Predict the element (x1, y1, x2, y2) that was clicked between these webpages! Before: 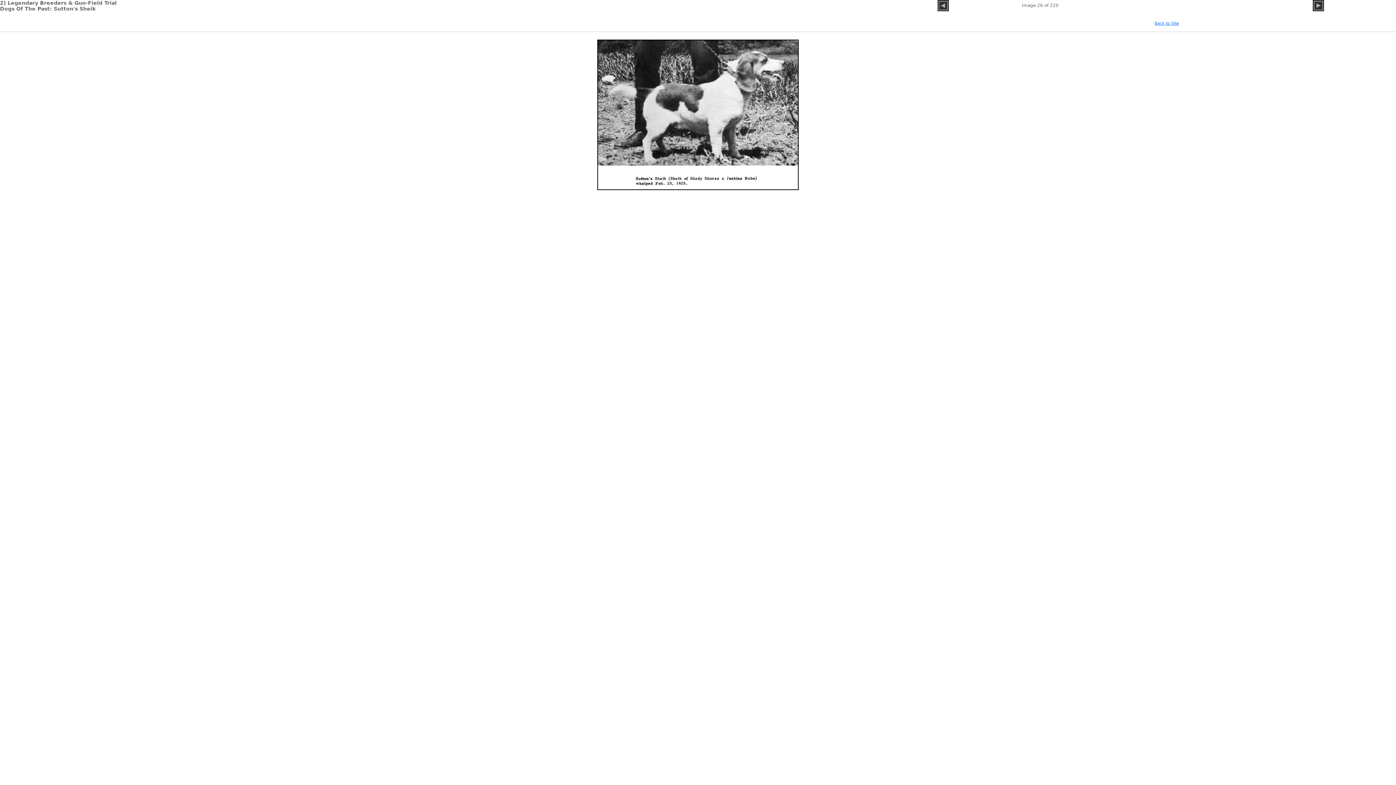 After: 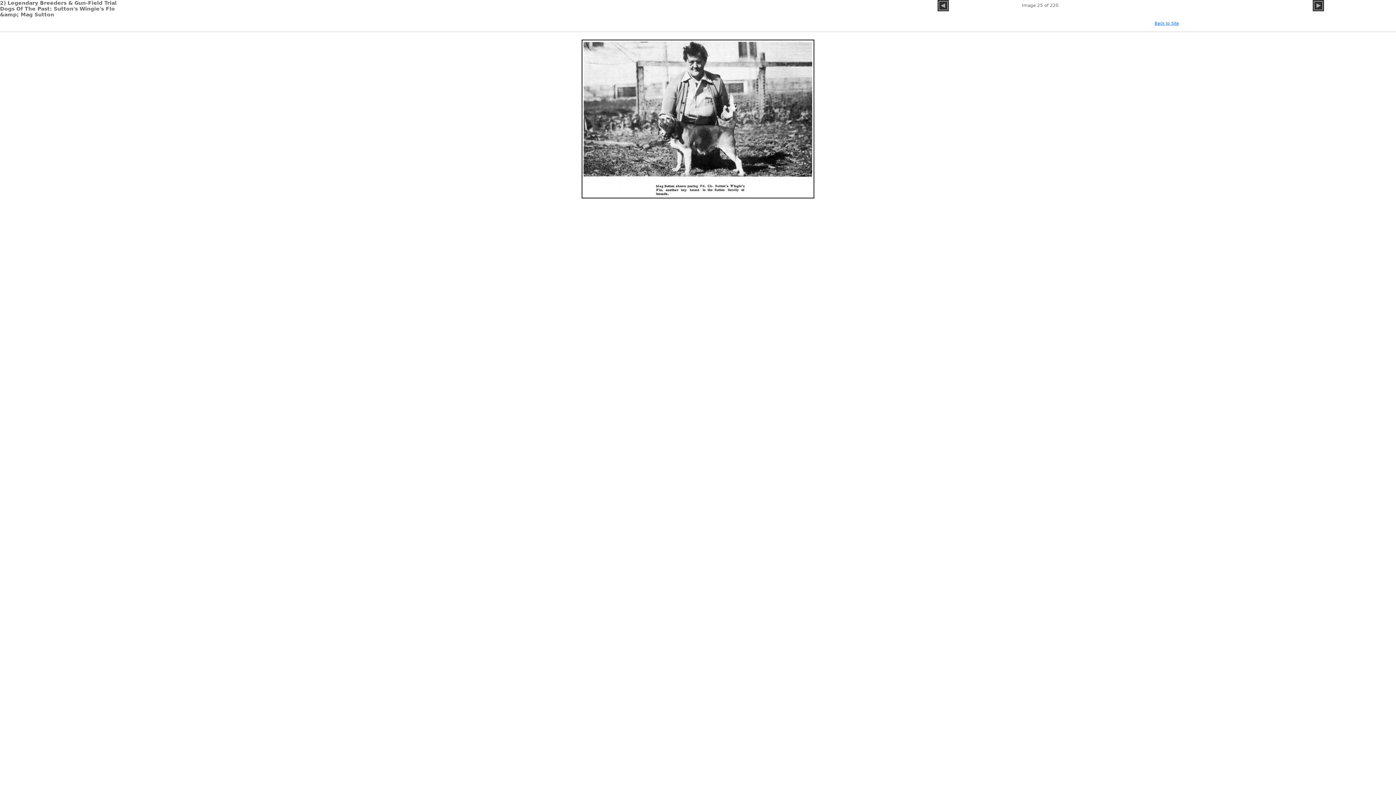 Action: bbox: (937, 2, 949, 8)